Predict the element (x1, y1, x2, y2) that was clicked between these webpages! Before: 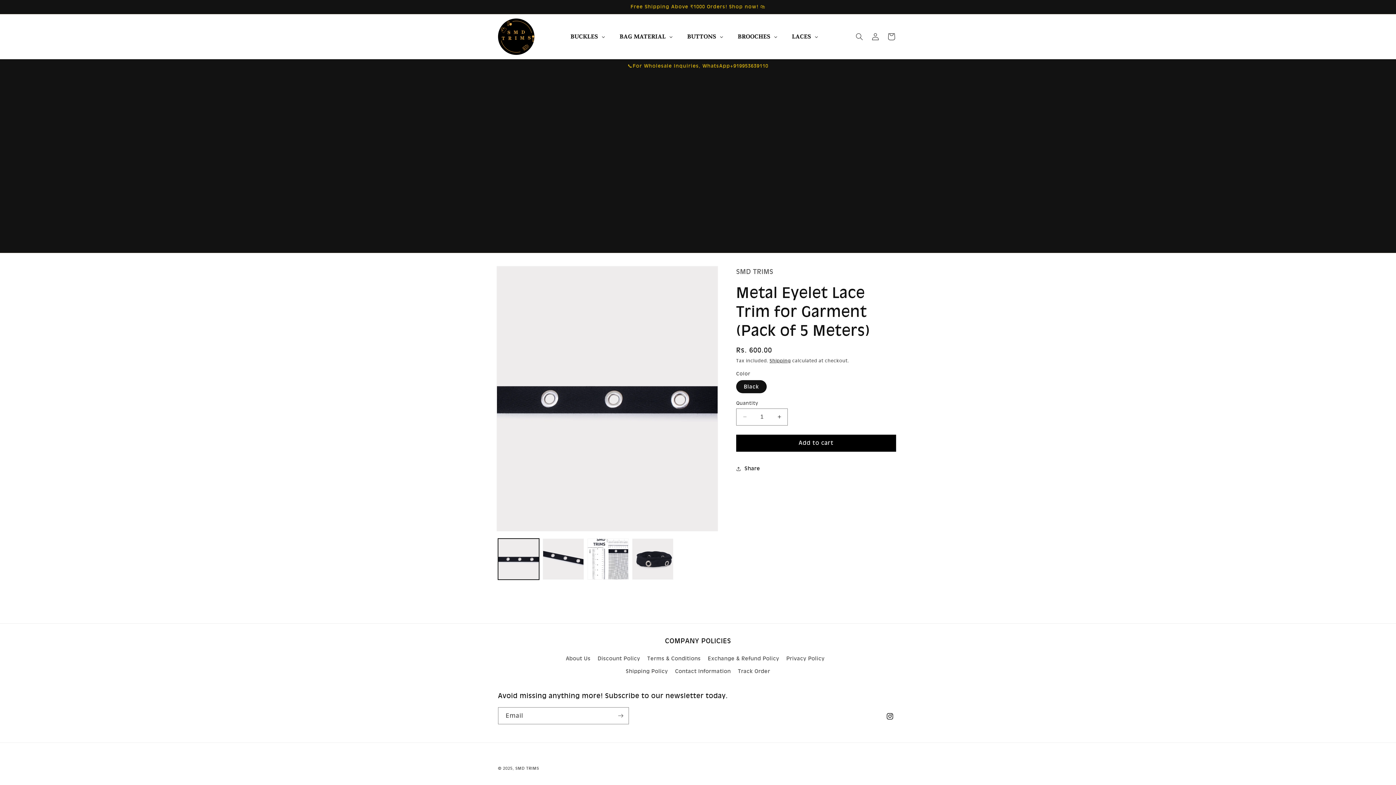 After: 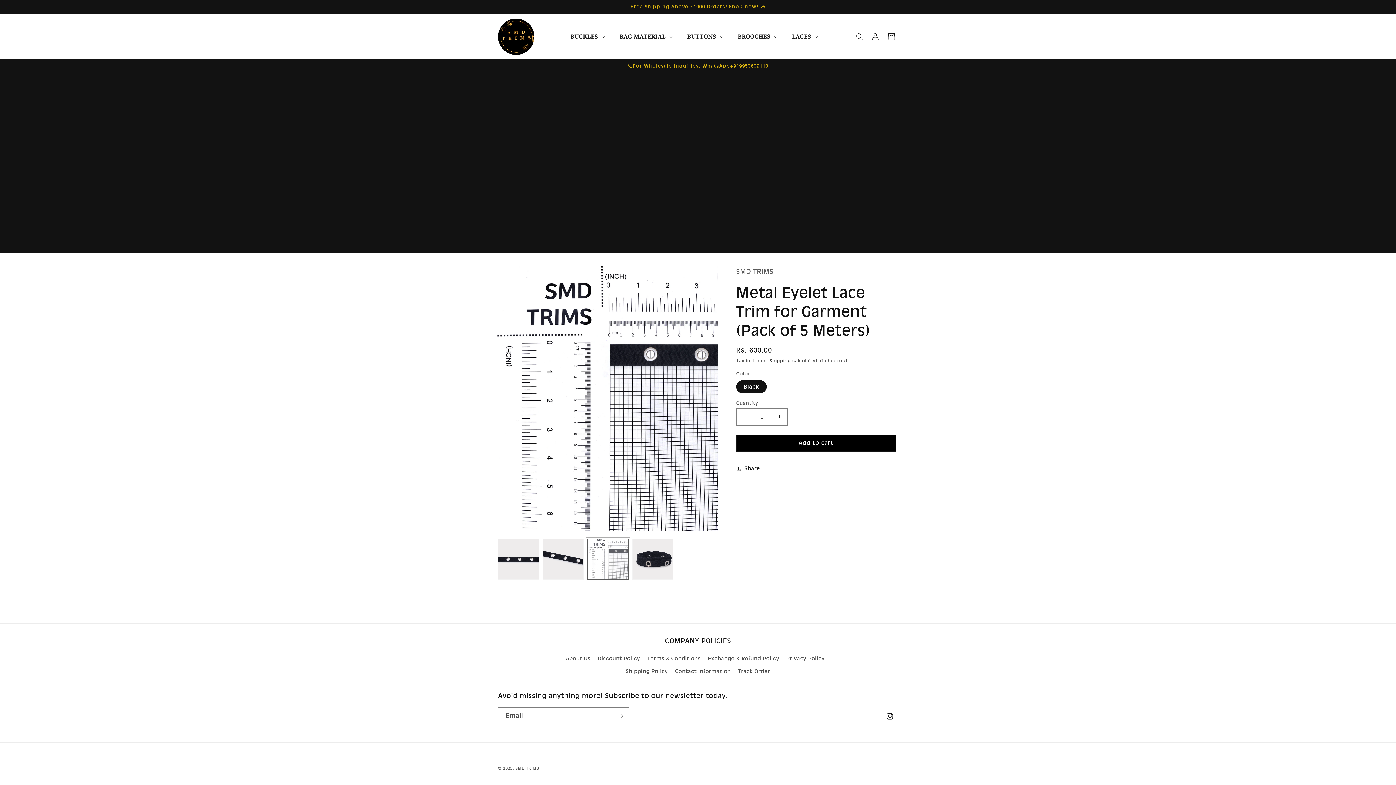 Action: bbox: (587, 538, 628, 580) label: Load image 3 in gallery view